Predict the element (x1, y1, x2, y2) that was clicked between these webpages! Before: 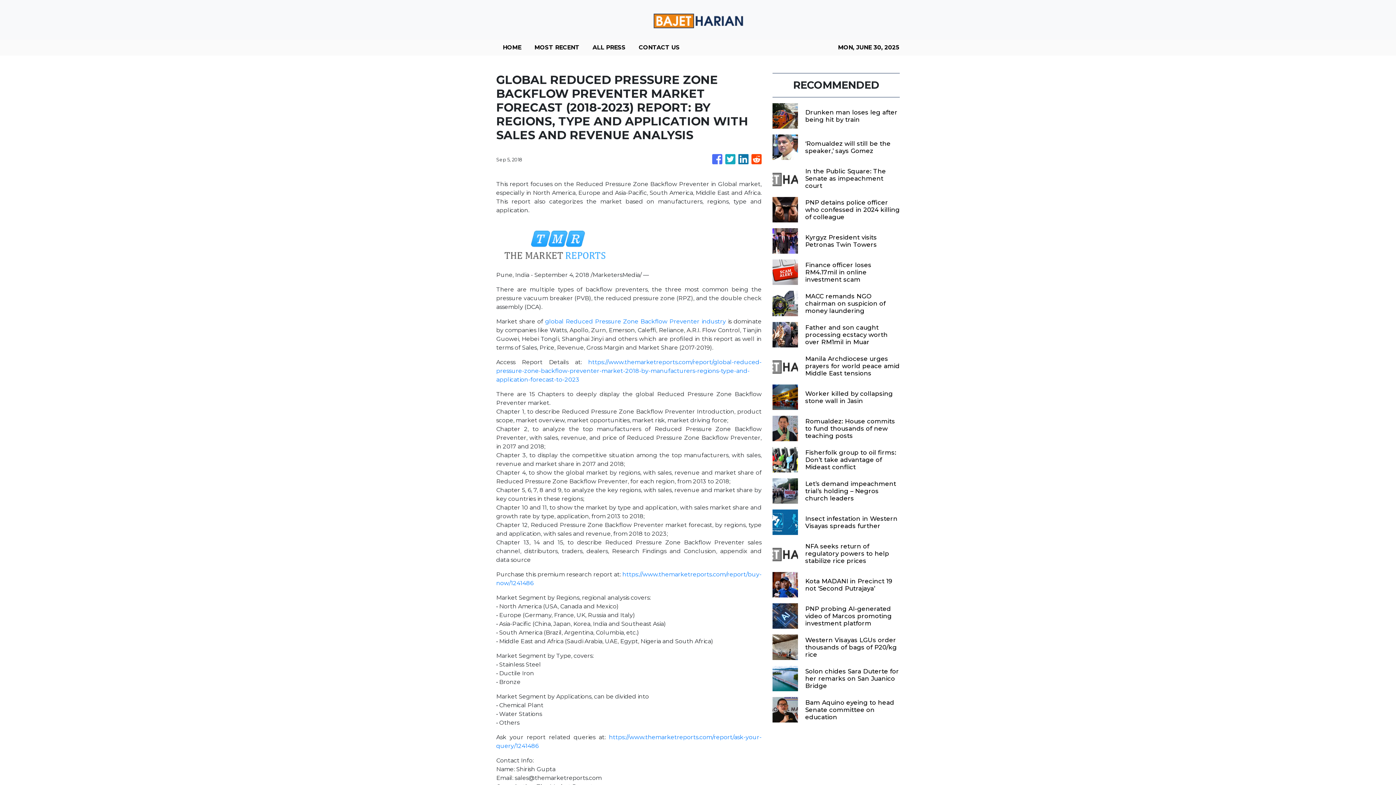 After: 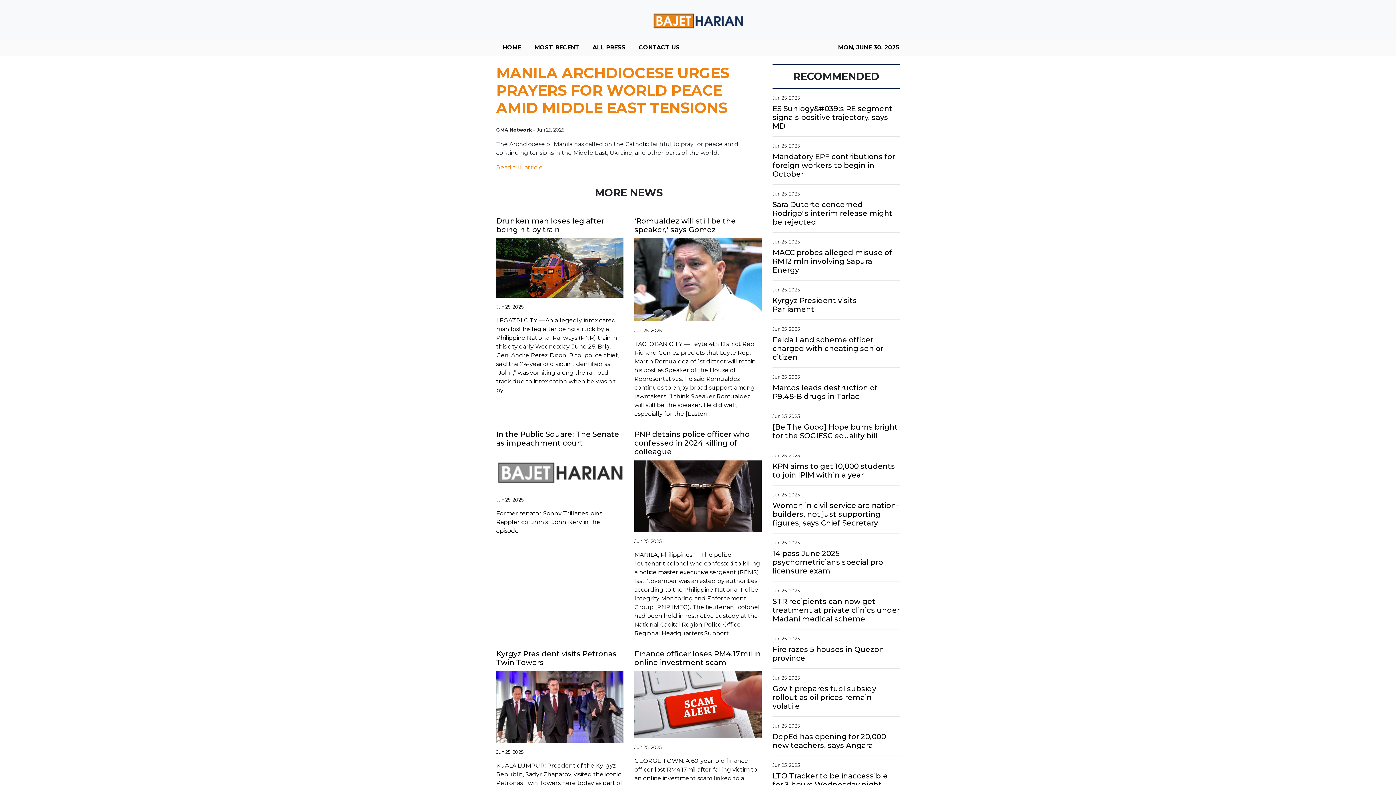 Action: bbox: (805, 355, 900, 377) label: Manila Archdiocese urges prayers for world peace amid Middle East tensions